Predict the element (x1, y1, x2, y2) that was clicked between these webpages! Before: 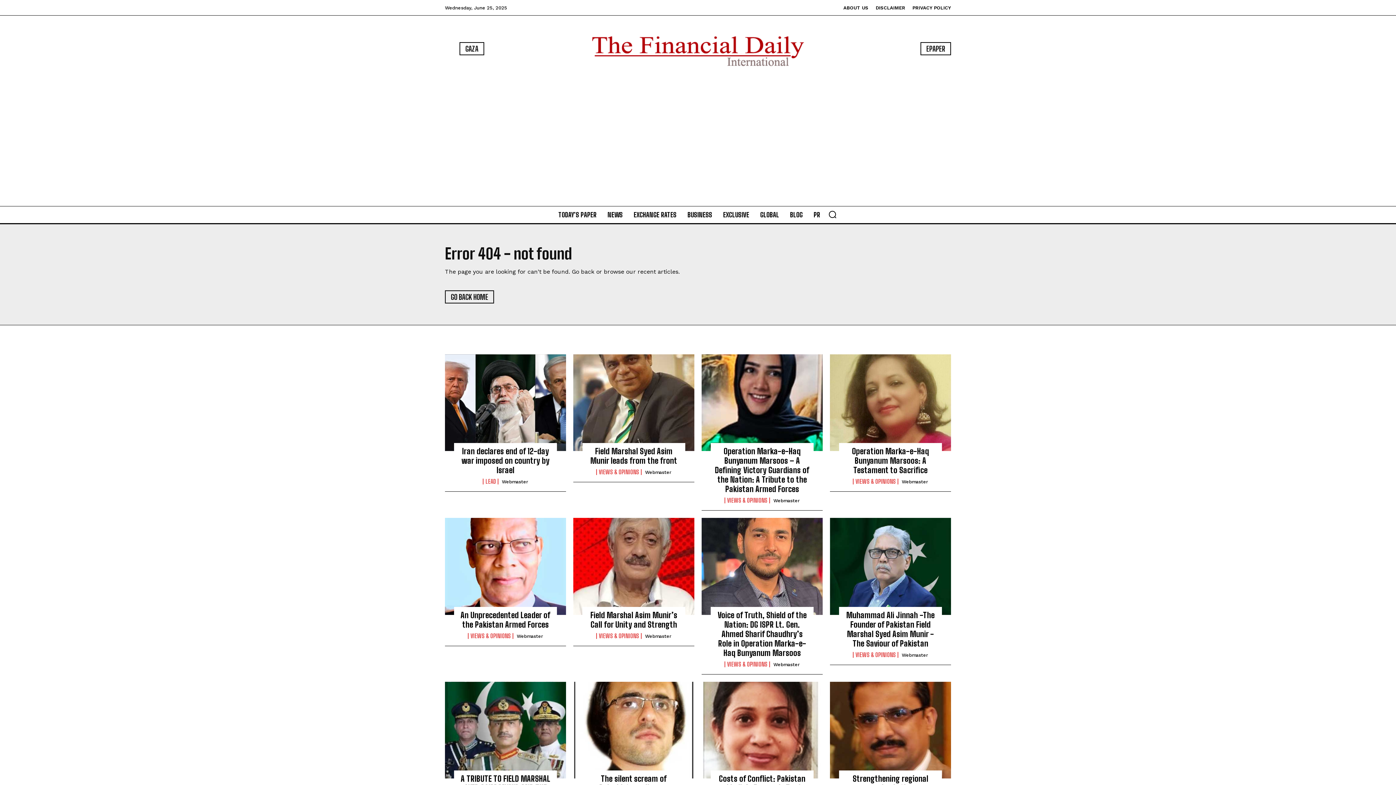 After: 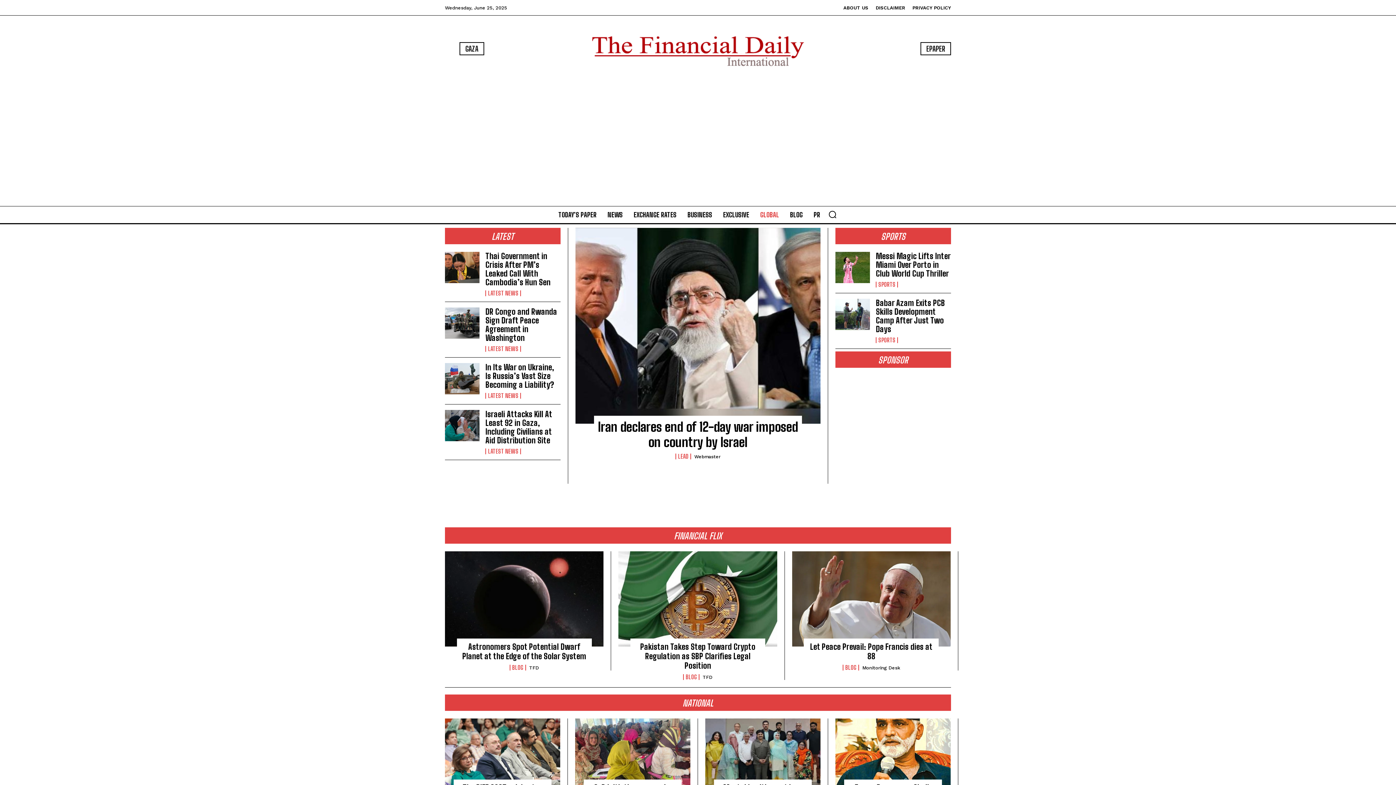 Action: label: GLOBAL bbox: (756, 206, 782, 223)